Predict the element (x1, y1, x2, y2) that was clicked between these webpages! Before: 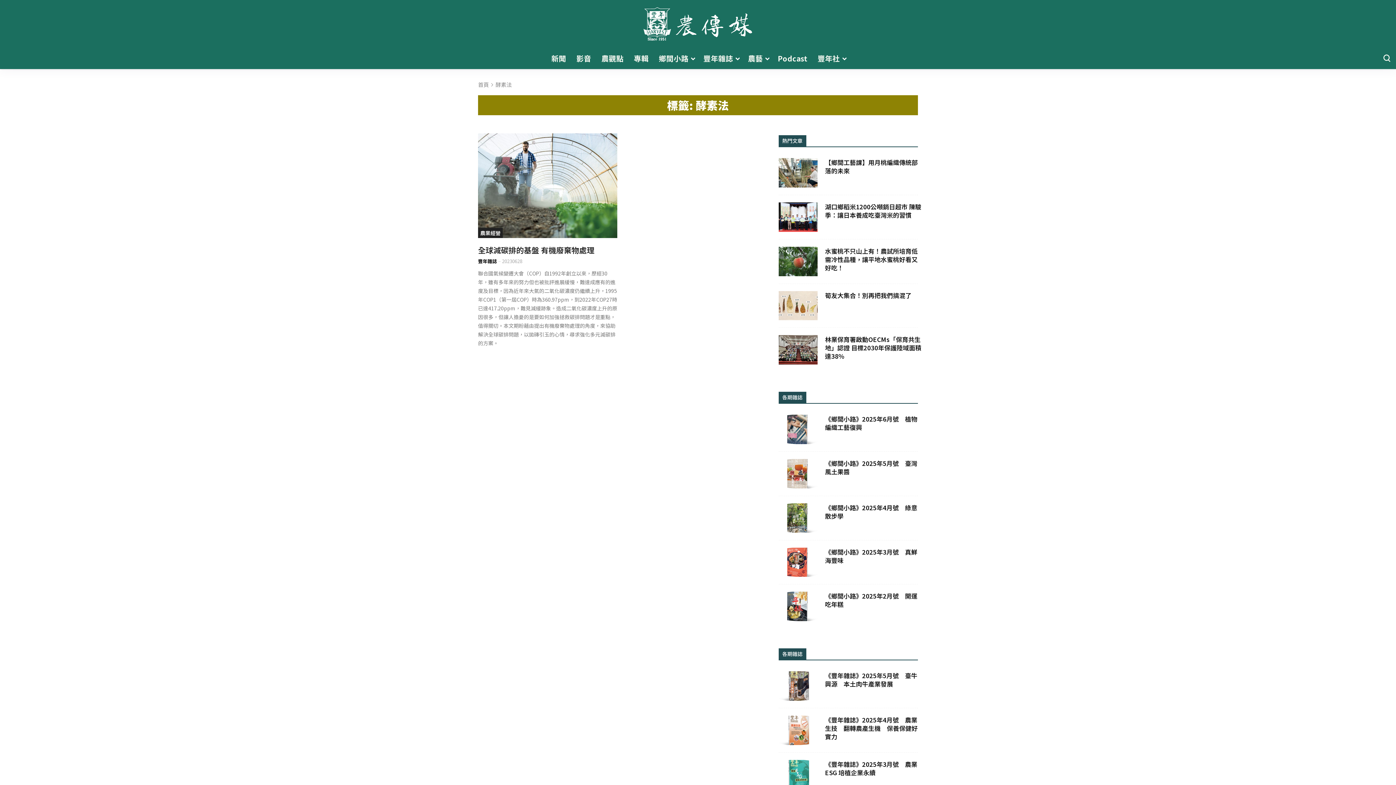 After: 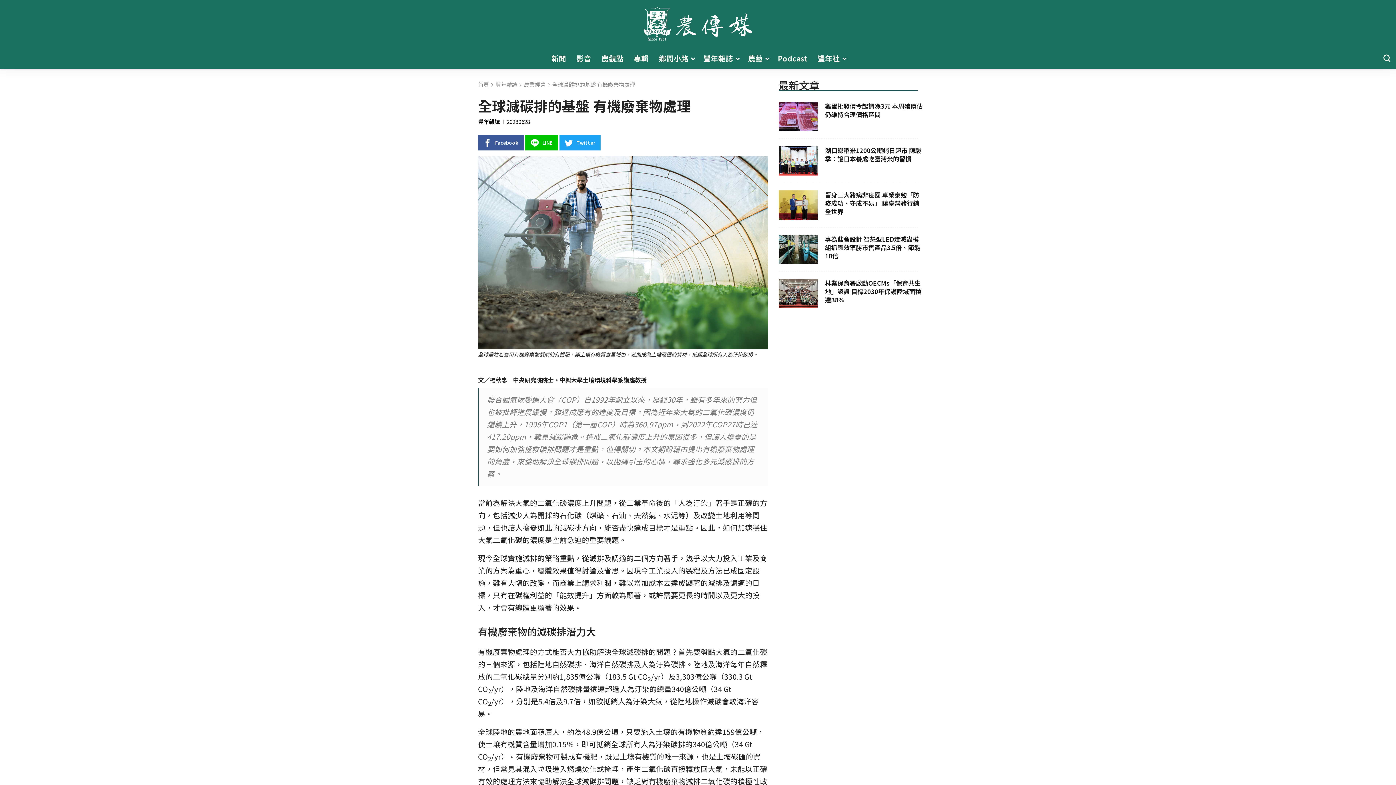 Action: bbox: (478, 245, 617, 255) label: Read Post